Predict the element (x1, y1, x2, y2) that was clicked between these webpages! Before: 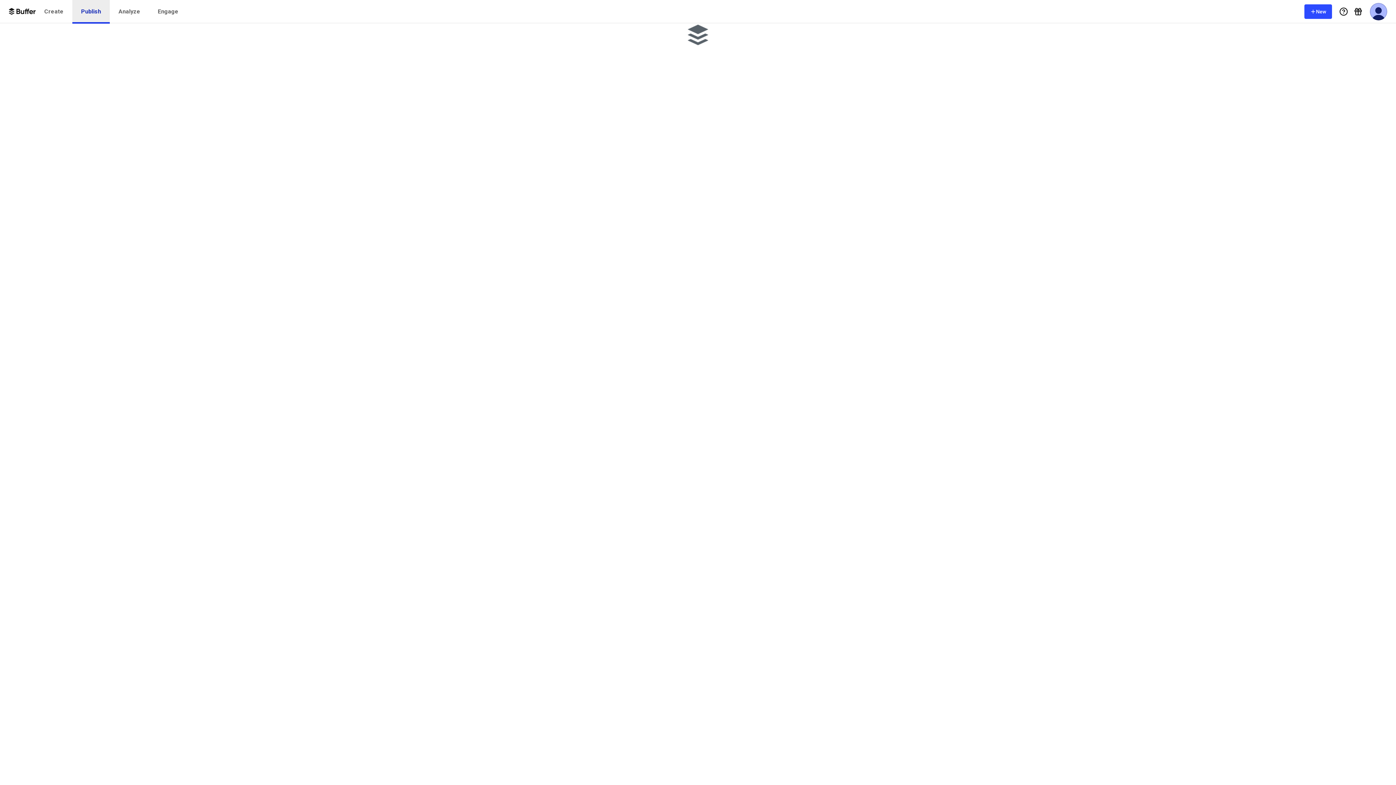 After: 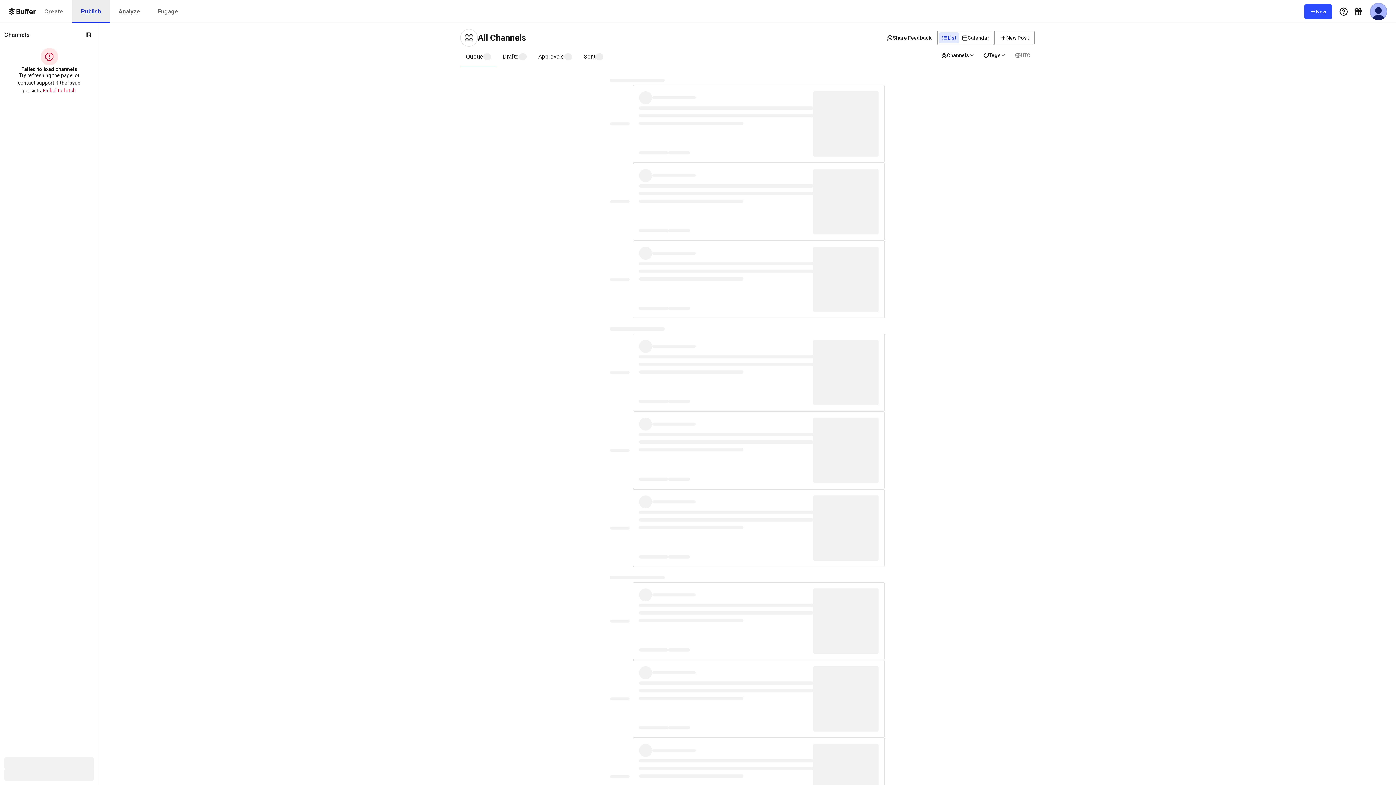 Action: label: Publish bbox: (72, 0, 109, 23)